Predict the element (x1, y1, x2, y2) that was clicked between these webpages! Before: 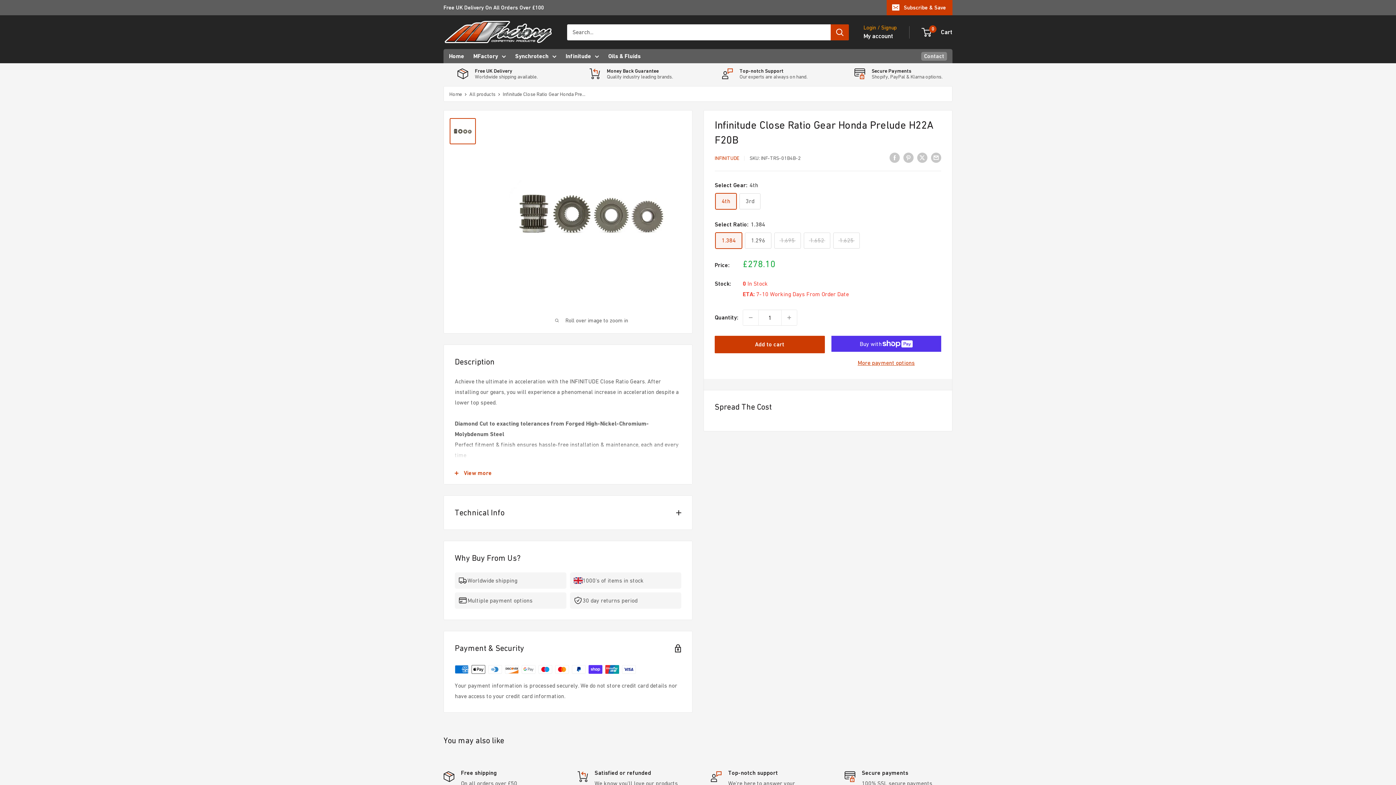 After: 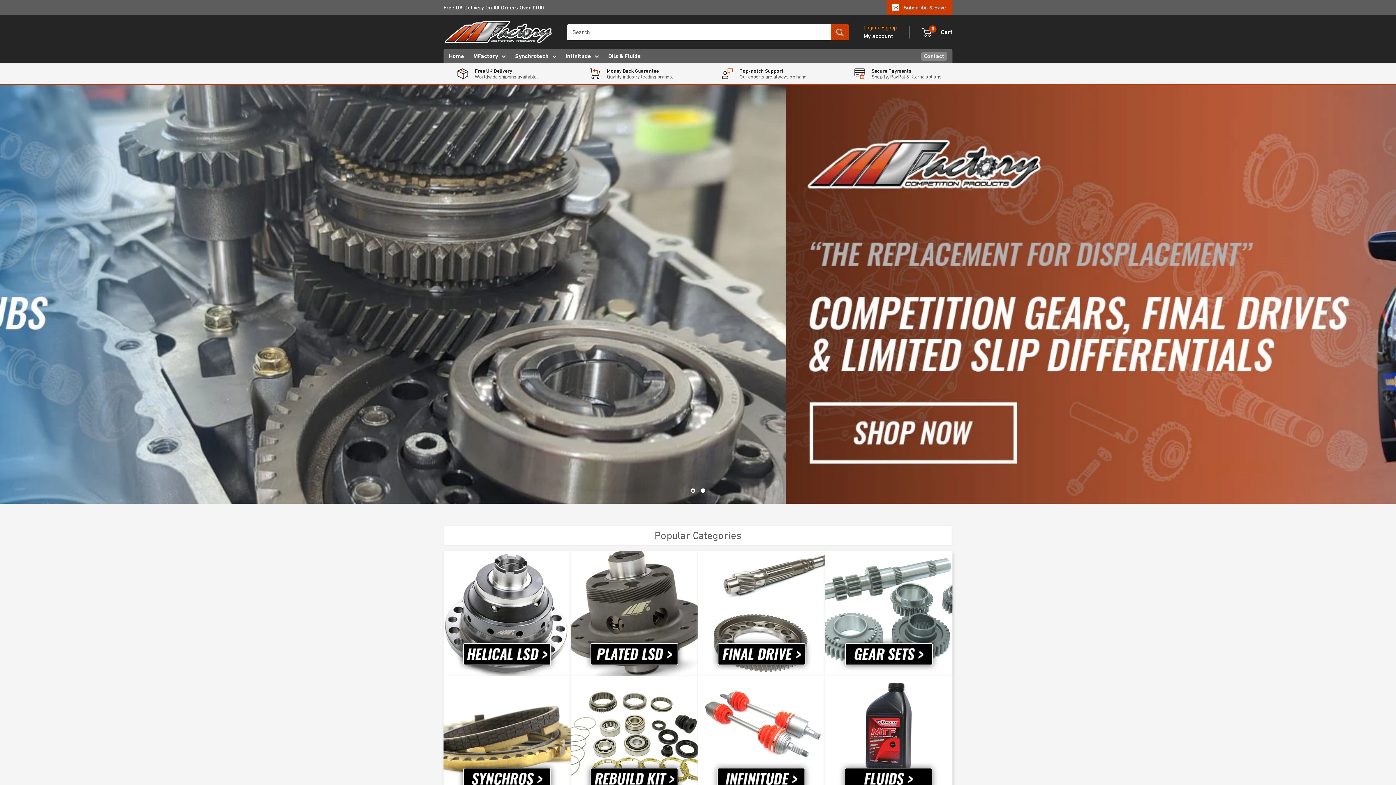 Action: label: MFactory Europe bbox: (443, 20, 552, 43)